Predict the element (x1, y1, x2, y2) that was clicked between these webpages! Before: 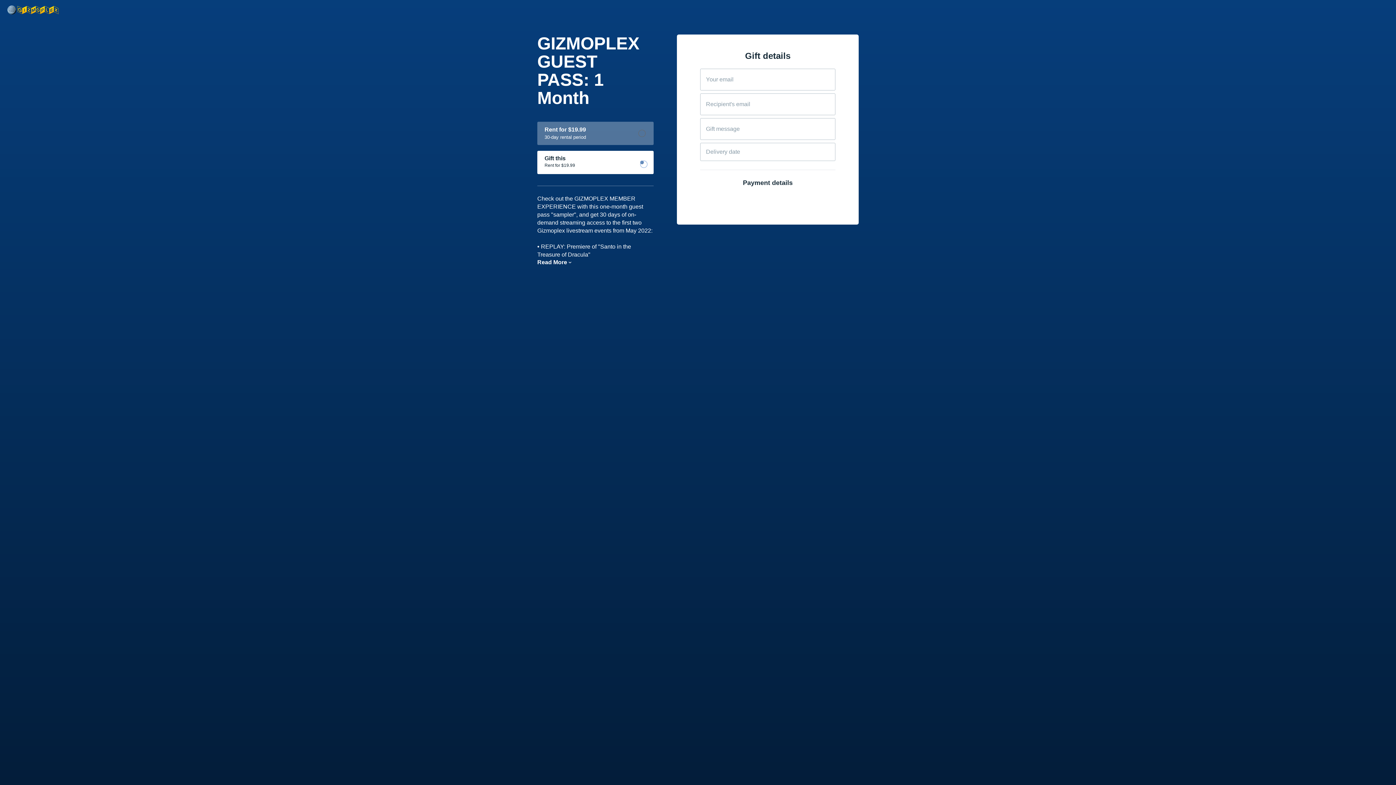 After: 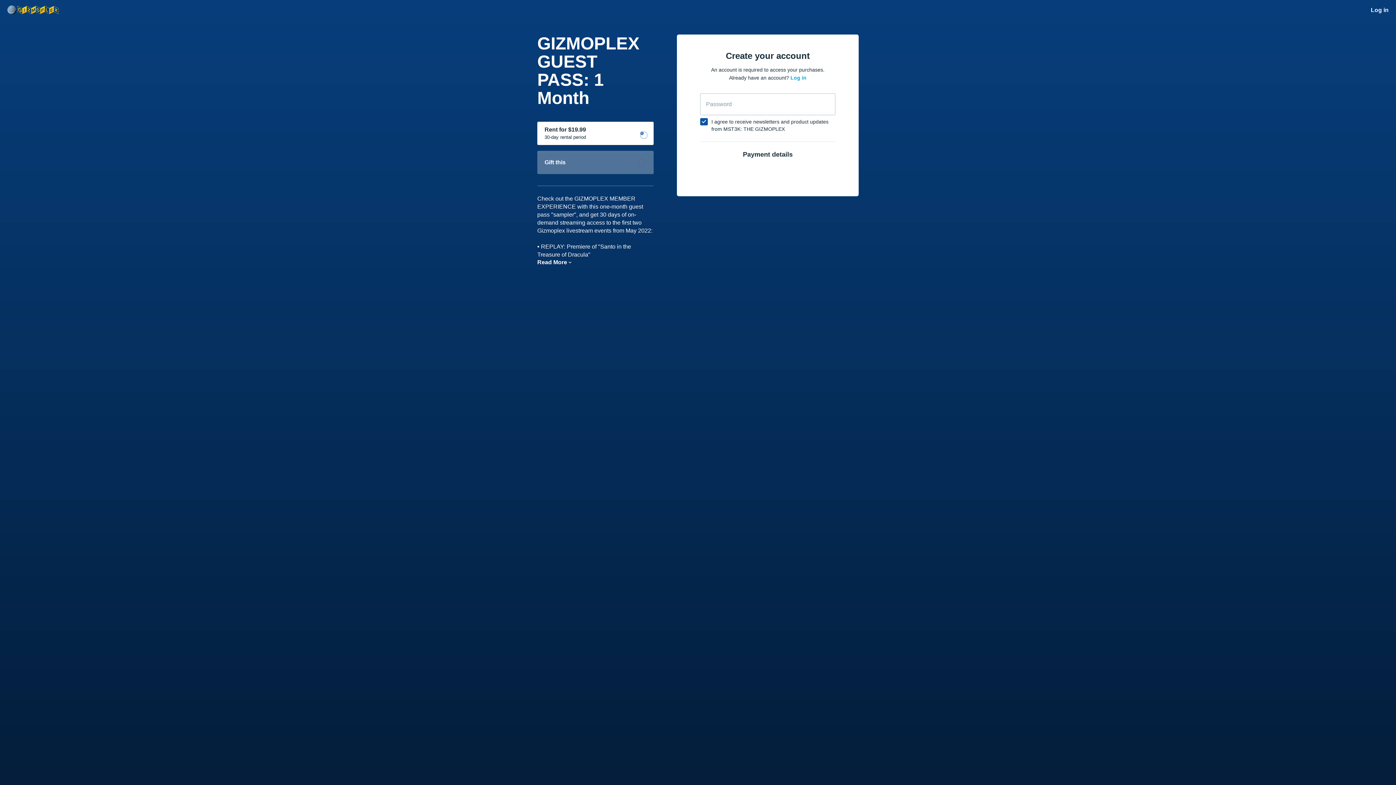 Action: label: Rent for $19.99
30-day rental period bbox: (537, 121, 653, 145)